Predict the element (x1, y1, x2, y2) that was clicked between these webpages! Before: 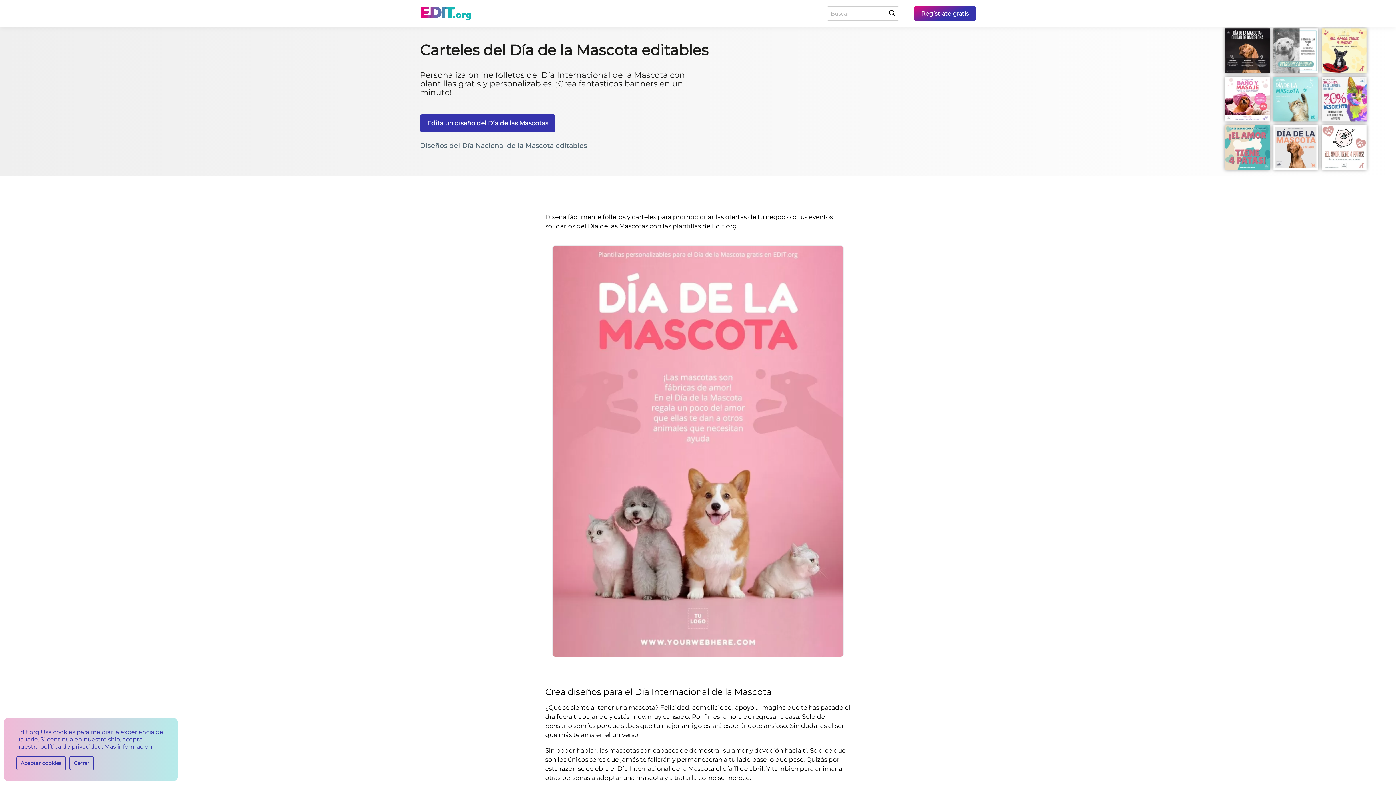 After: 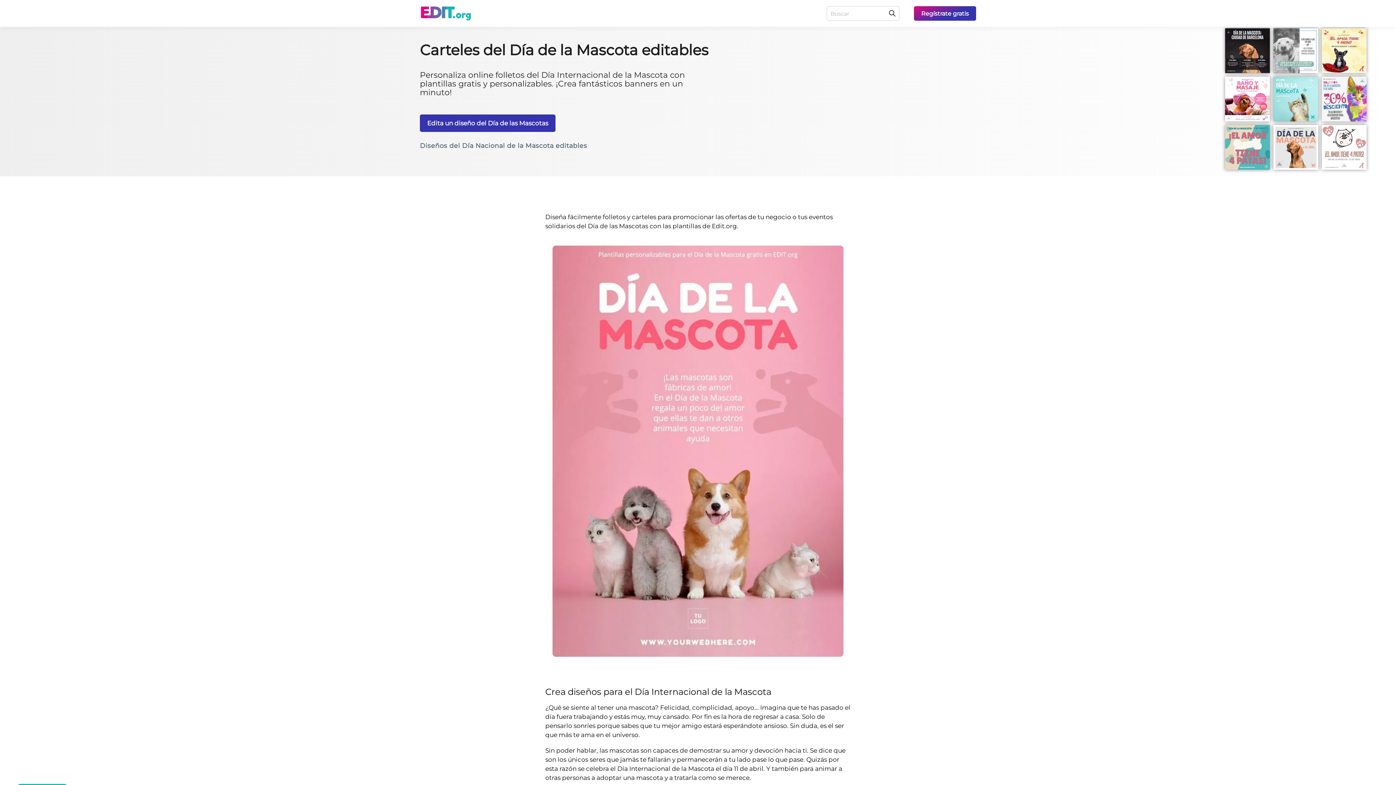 Action: bbox: (16, 756, 65, 770) label: Aceptar cookies